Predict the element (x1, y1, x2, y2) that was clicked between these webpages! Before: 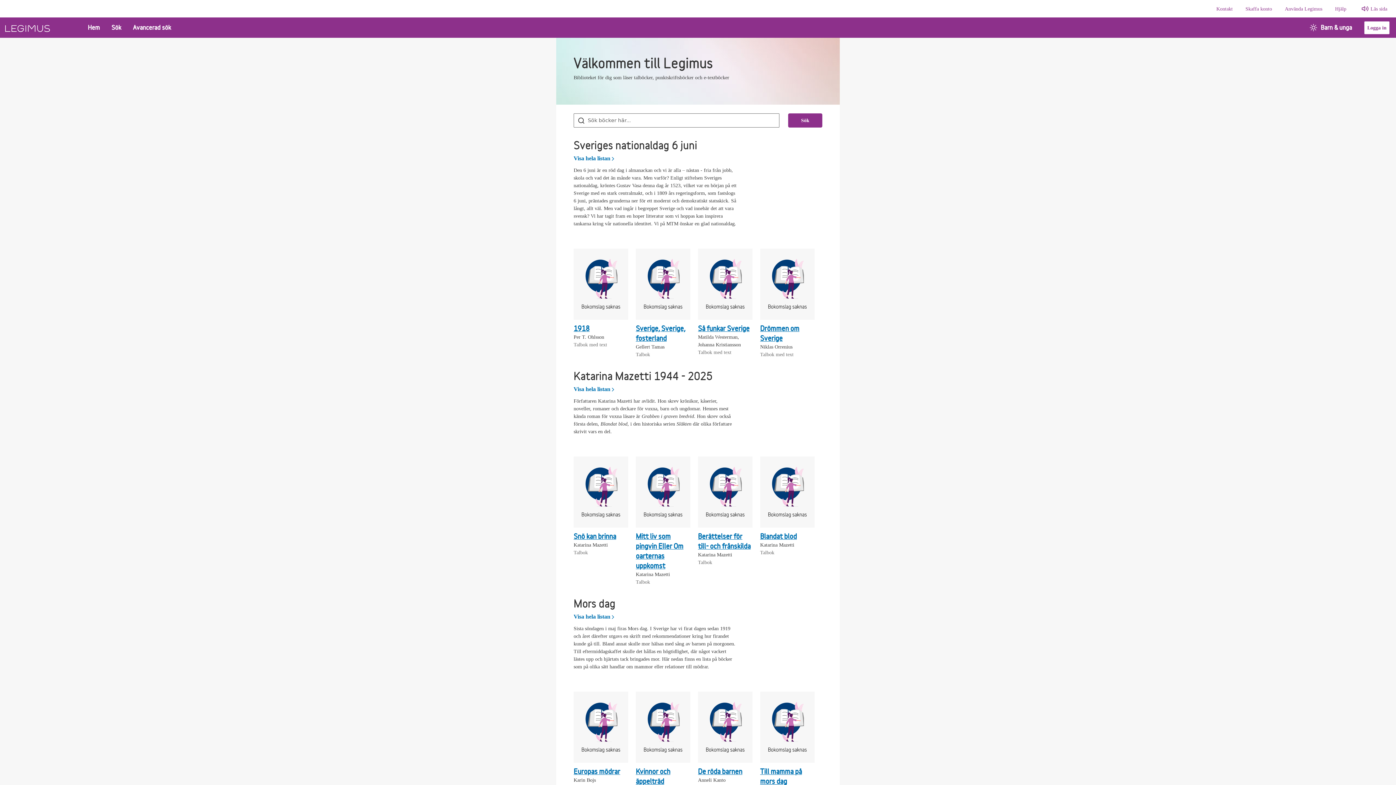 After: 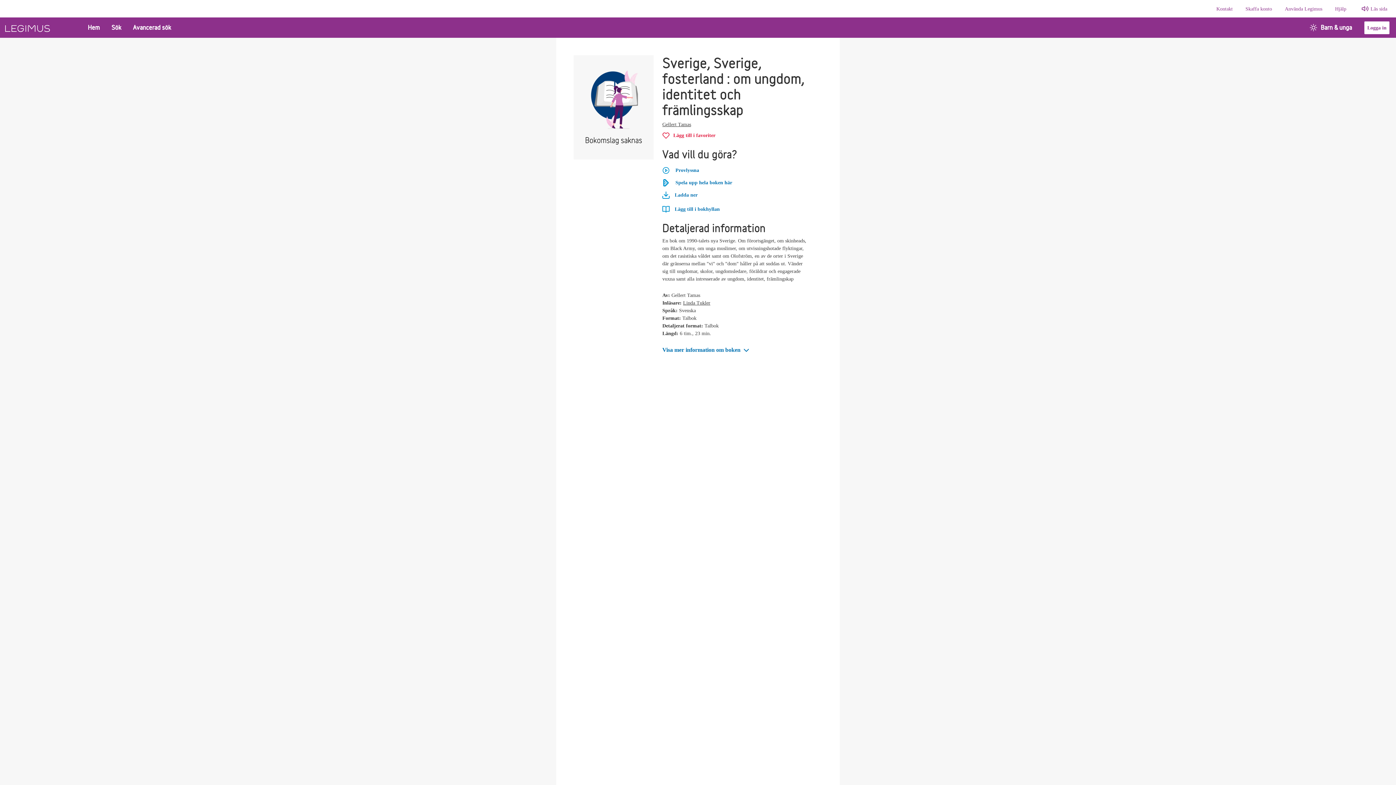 Action: label: Sverige, Sverige, fosterland

Gellert Tamas
Talbok bbox: (636, 233, 690, 364)